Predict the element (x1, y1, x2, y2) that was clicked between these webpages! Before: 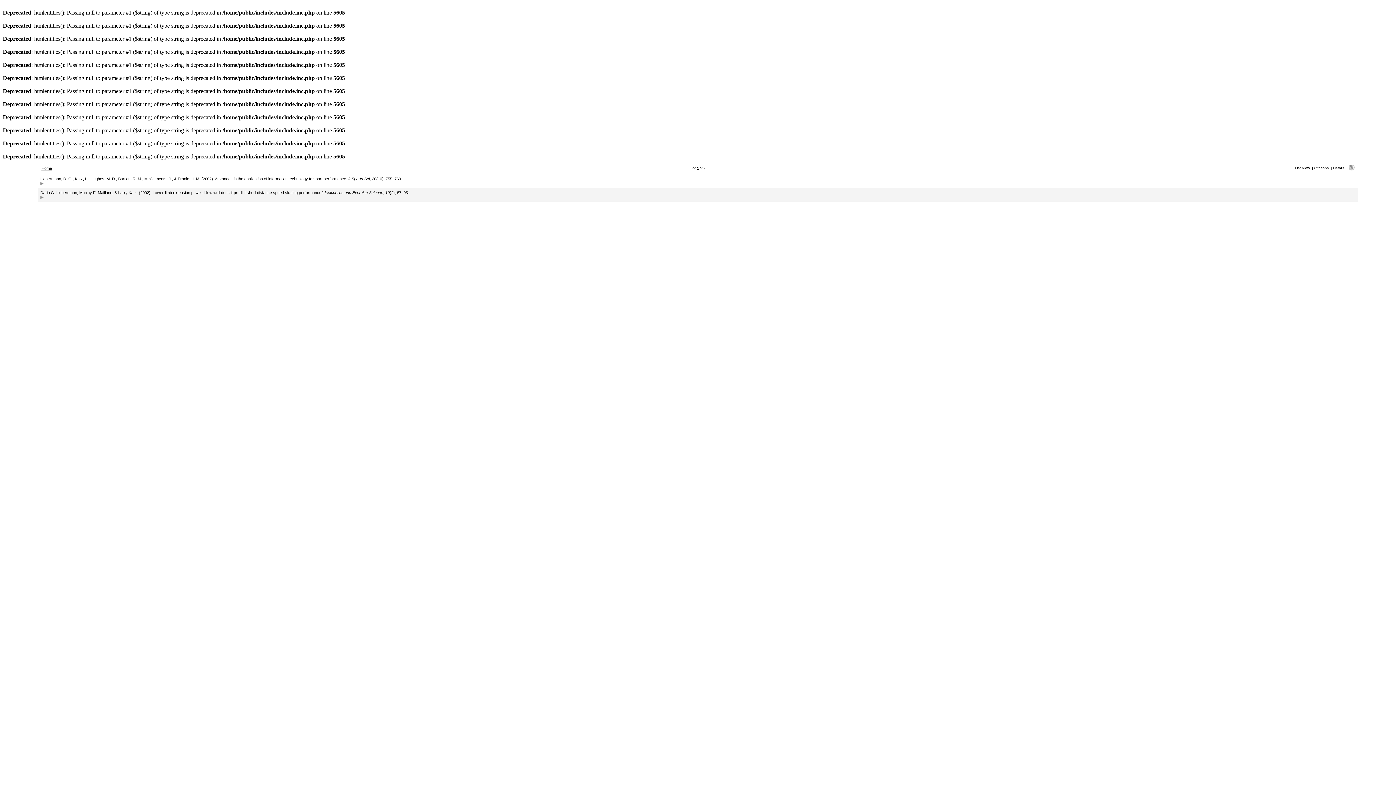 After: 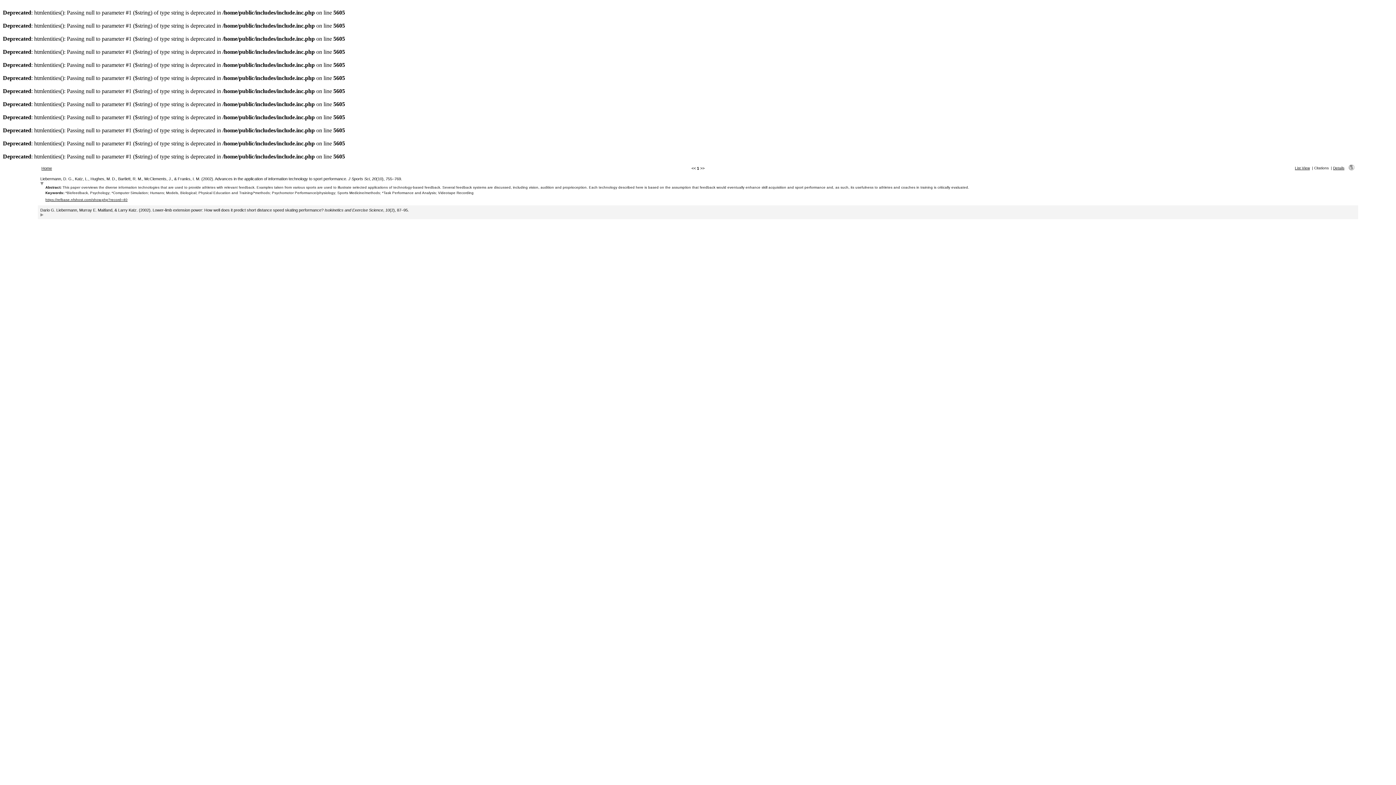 Action: bbox: (40, 182, 43, 186)